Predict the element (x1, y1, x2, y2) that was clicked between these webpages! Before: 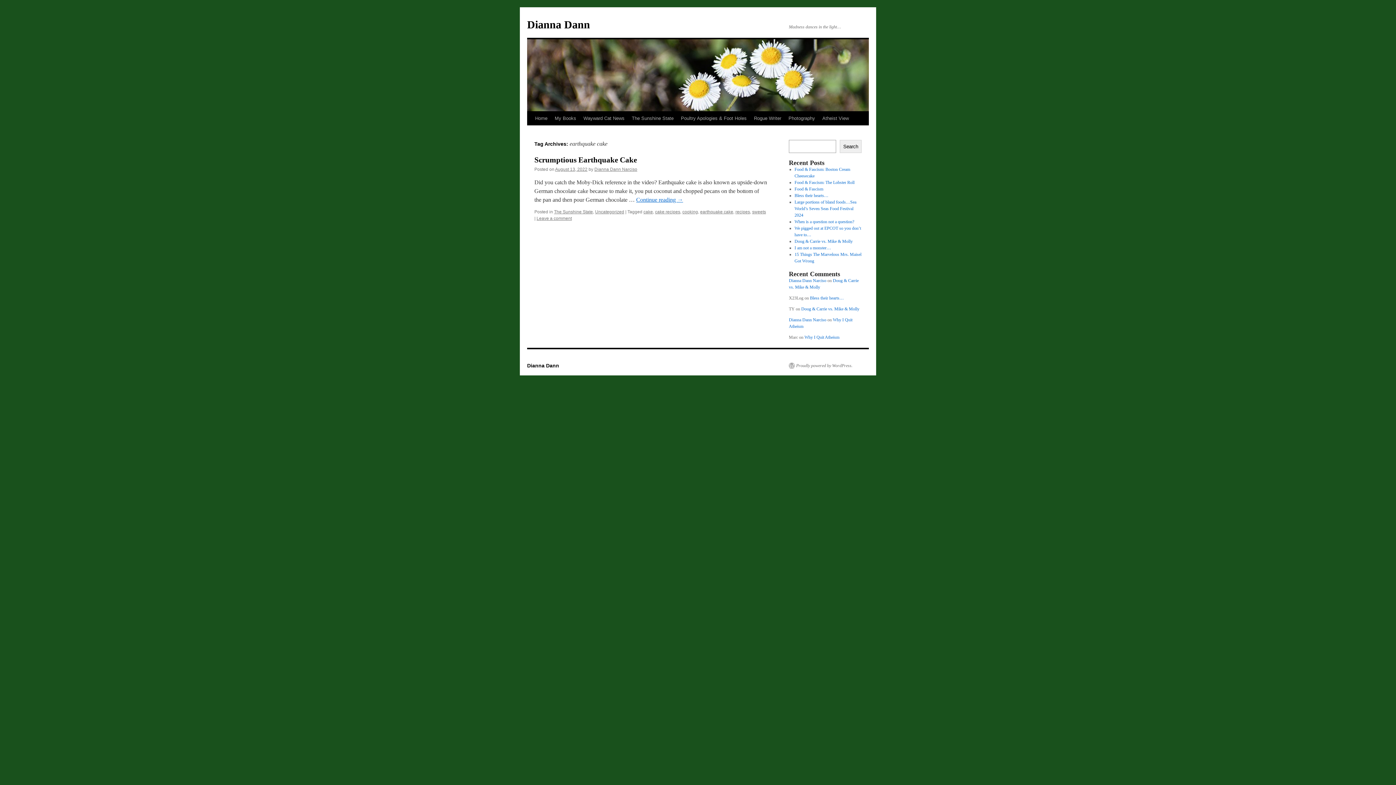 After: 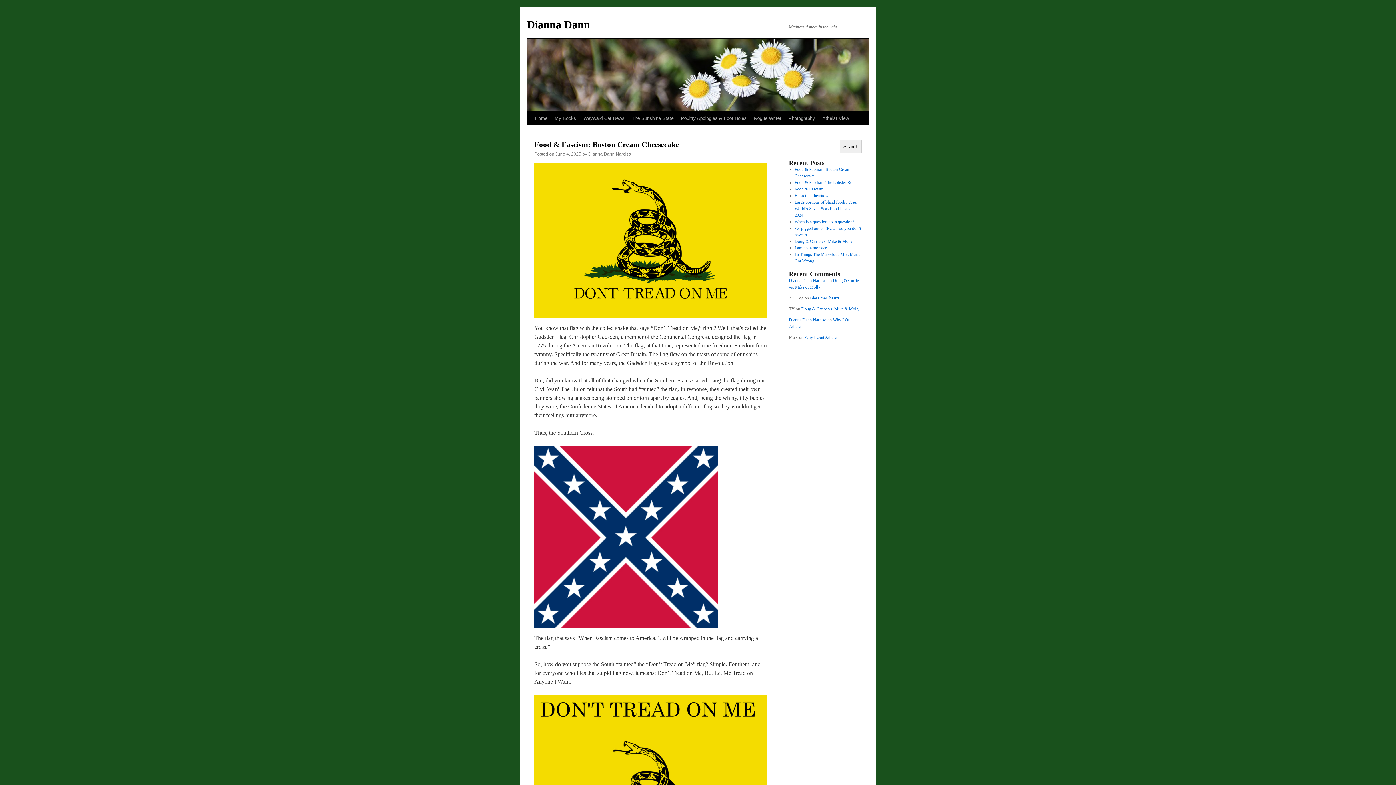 Action: bbox: (789, 317, 826, 322) label: Dianna Dann Narciso